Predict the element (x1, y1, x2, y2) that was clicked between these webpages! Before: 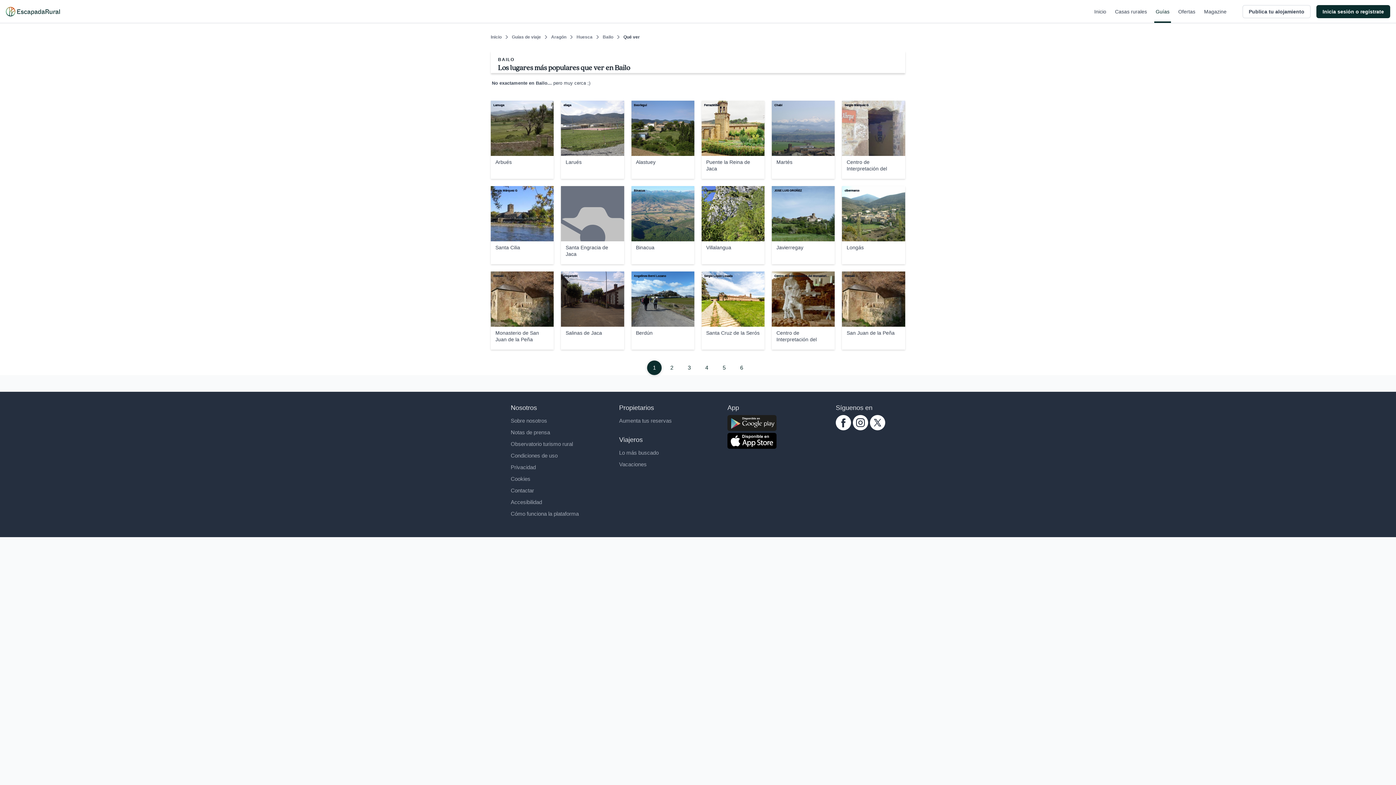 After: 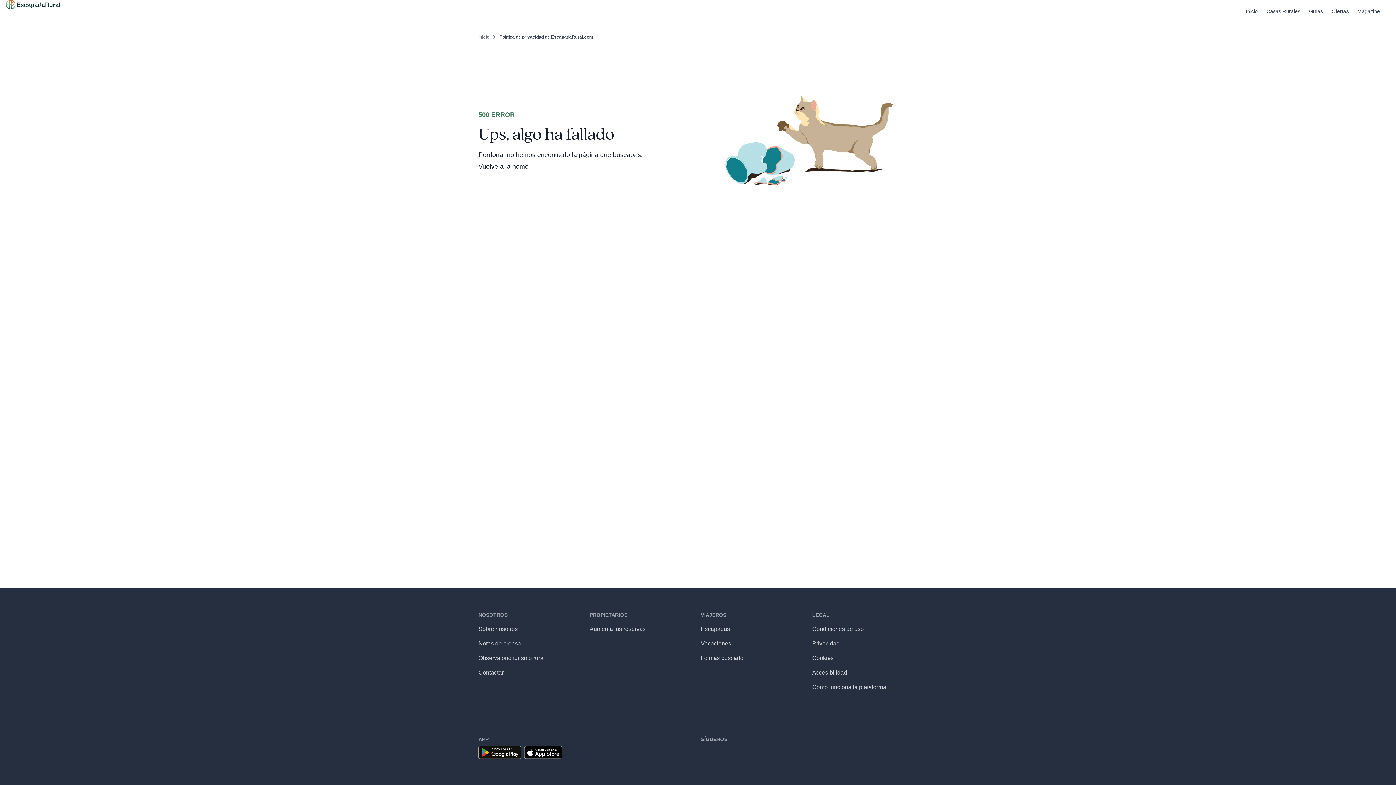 Action: bbox: (510, 464, 536, 470) label: Privacidad